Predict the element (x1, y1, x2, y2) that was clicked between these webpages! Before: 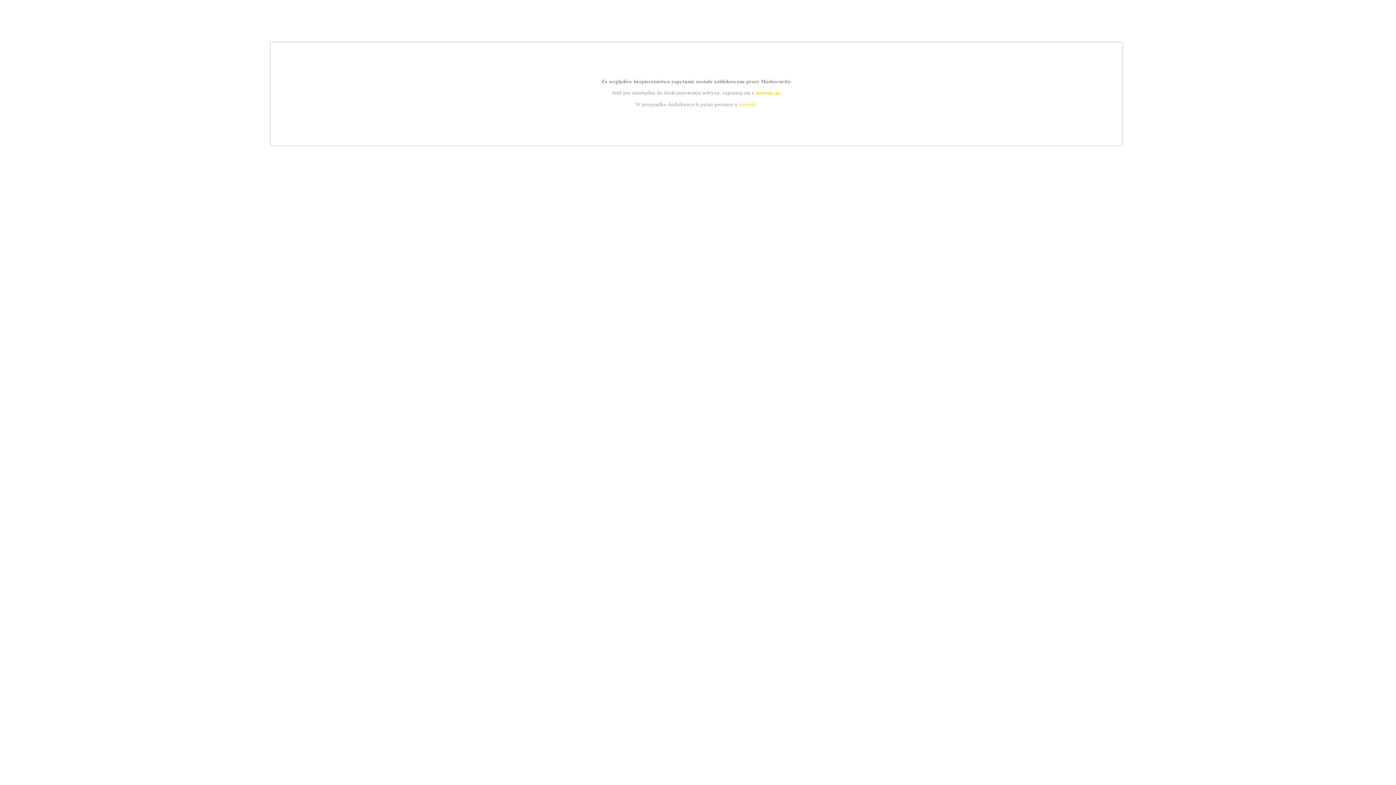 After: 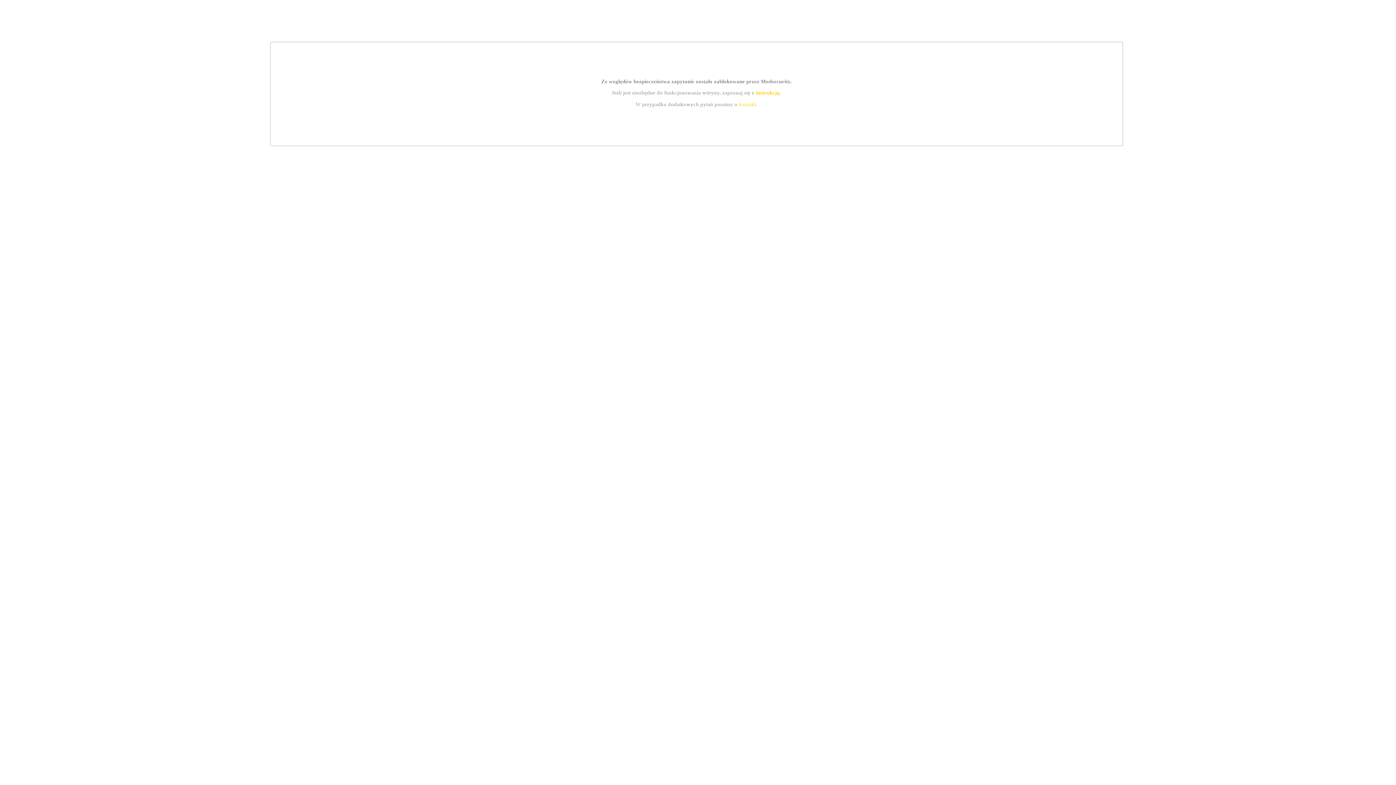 Action: label: kontakt bbox: (739, 101, 756, 107)